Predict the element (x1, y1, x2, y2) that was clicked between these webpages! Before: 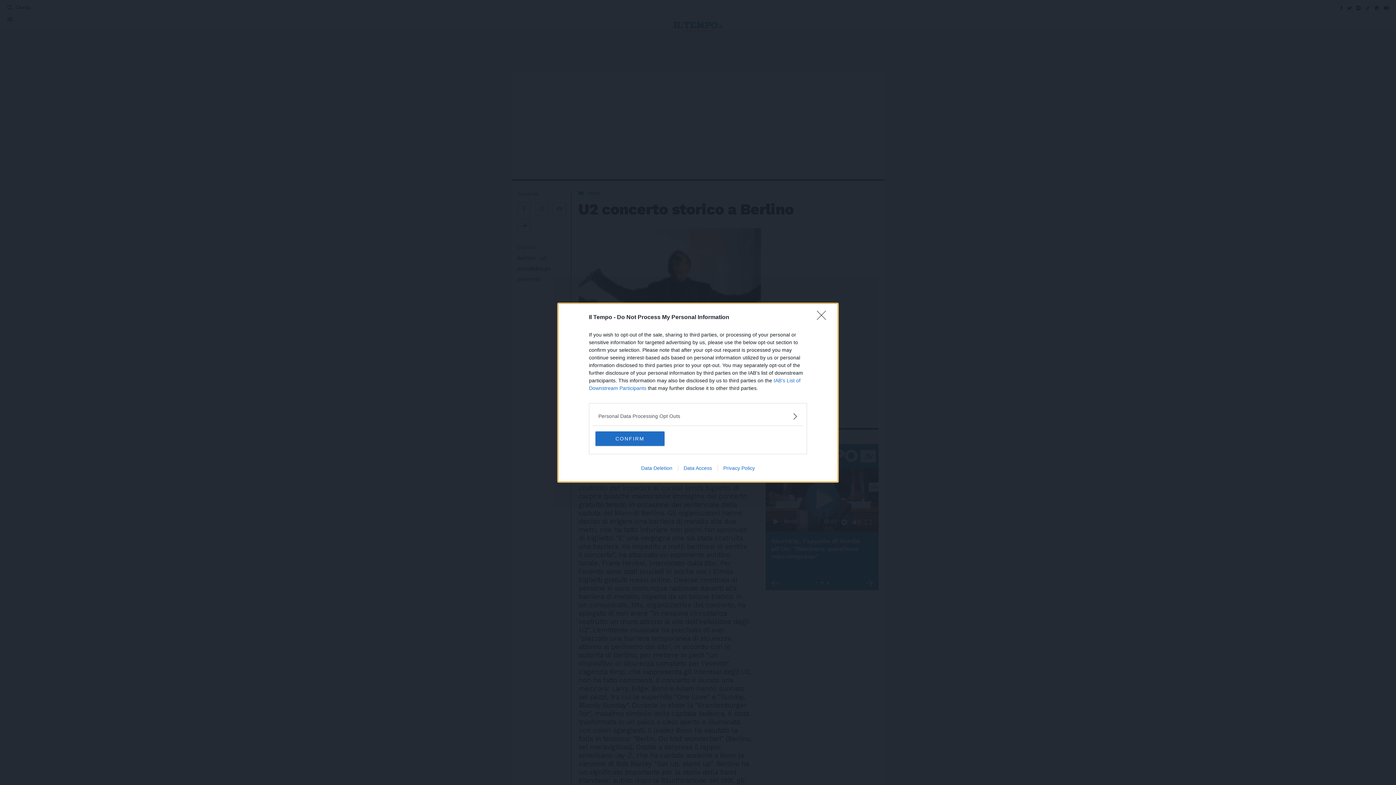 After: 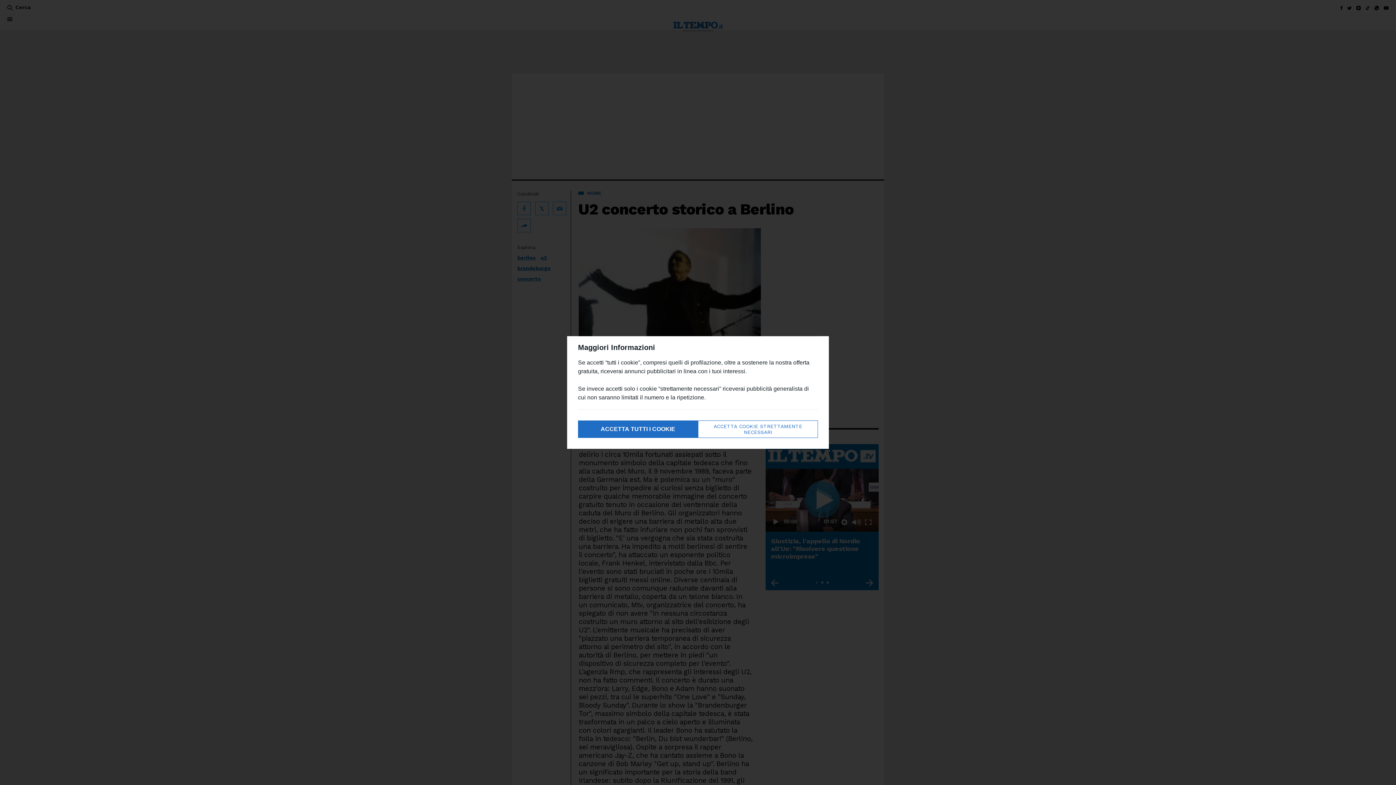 Action: bbox: (595, 431, 664, 446) label: CONFIRM